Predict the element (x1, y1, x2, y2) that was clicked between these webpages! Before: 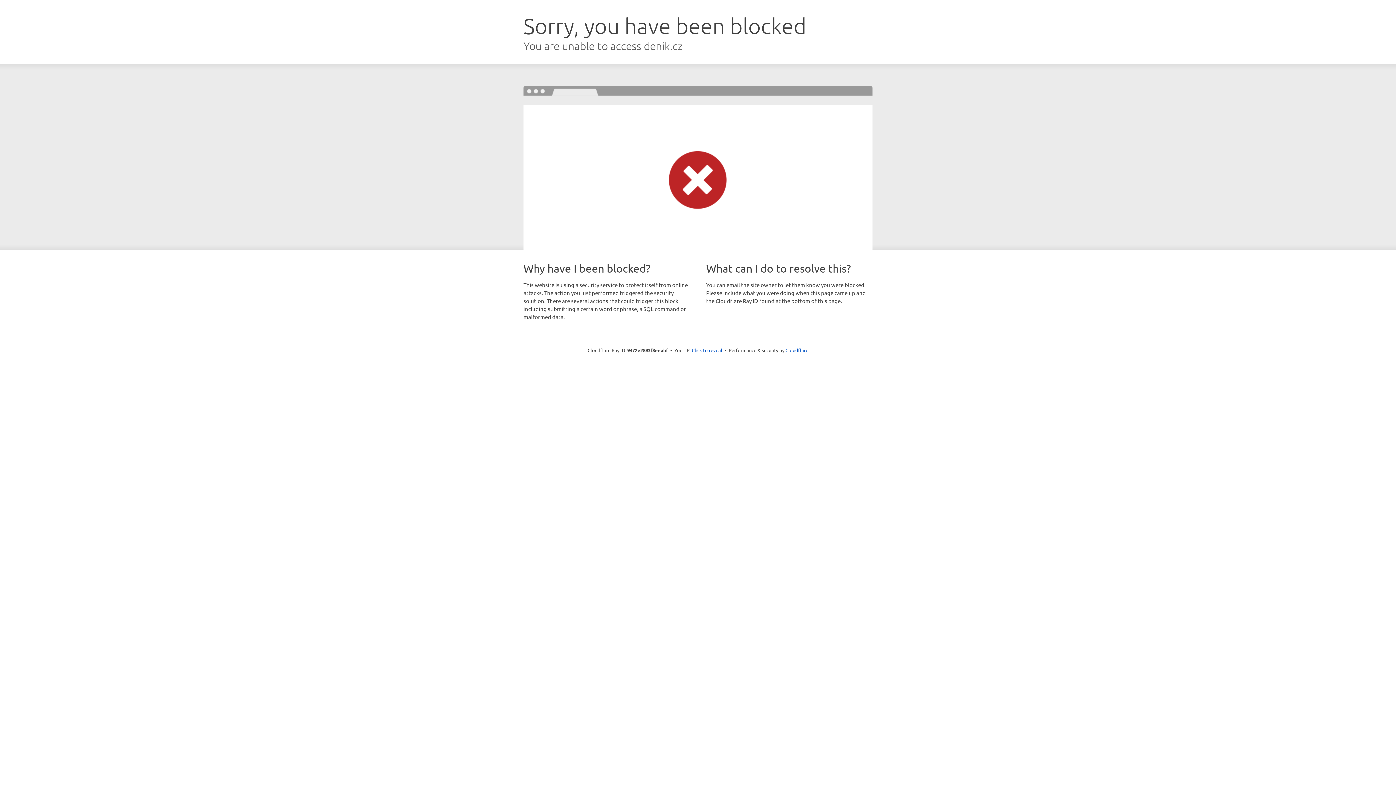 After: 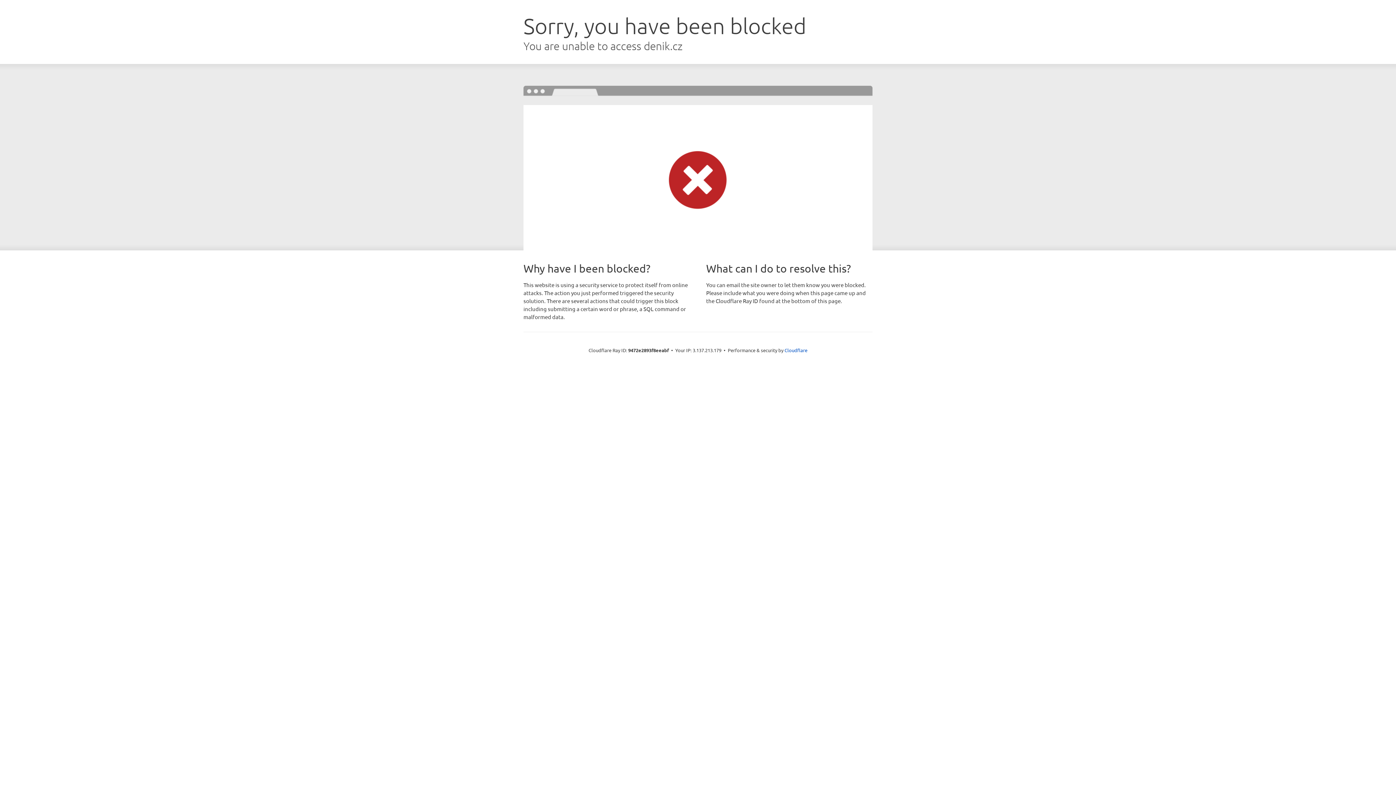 Action: bbox: (692, 346, 722, 353) label: Click to reveal